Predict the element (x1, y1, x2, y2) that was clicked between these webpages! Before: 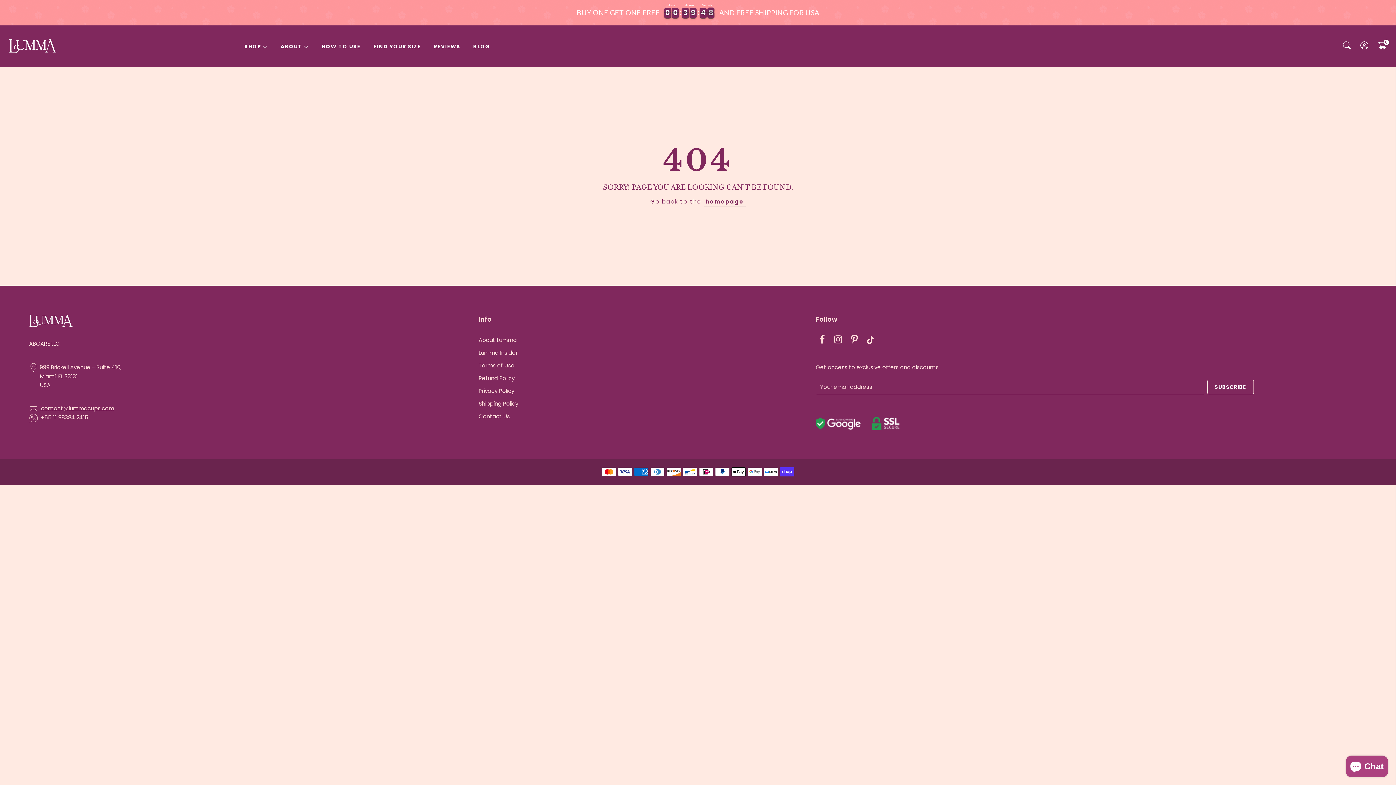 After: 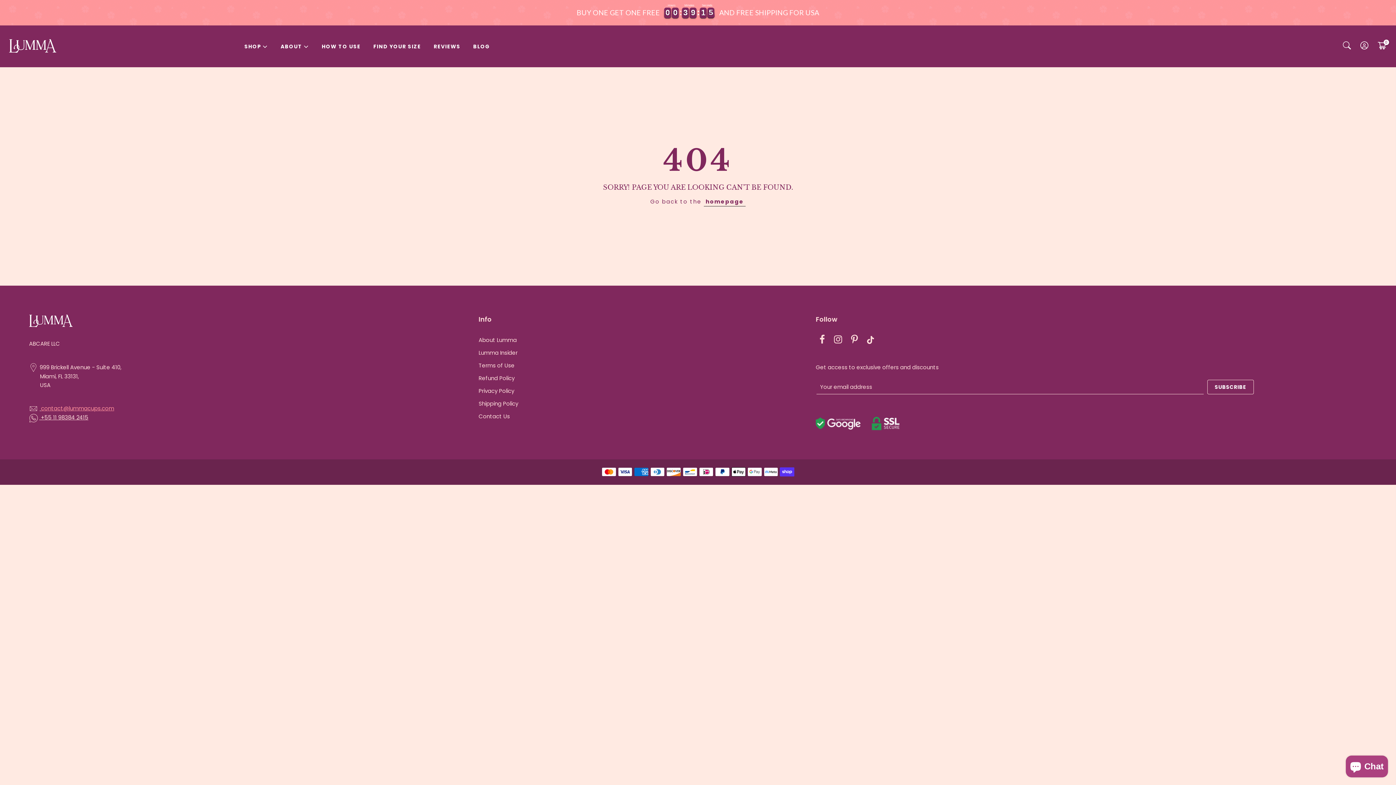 Action: label: contact@lummacups.com bbox: (41, 404, 114, 412)